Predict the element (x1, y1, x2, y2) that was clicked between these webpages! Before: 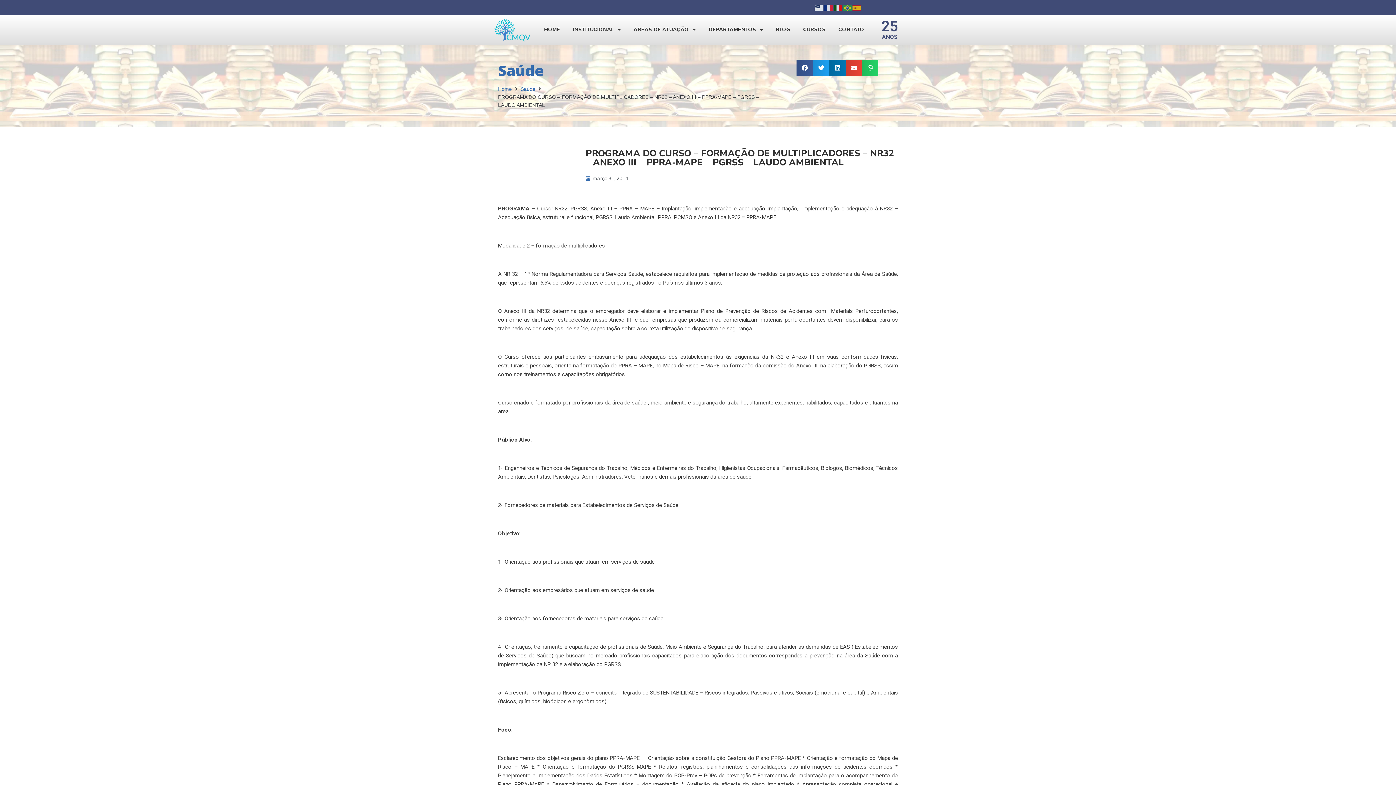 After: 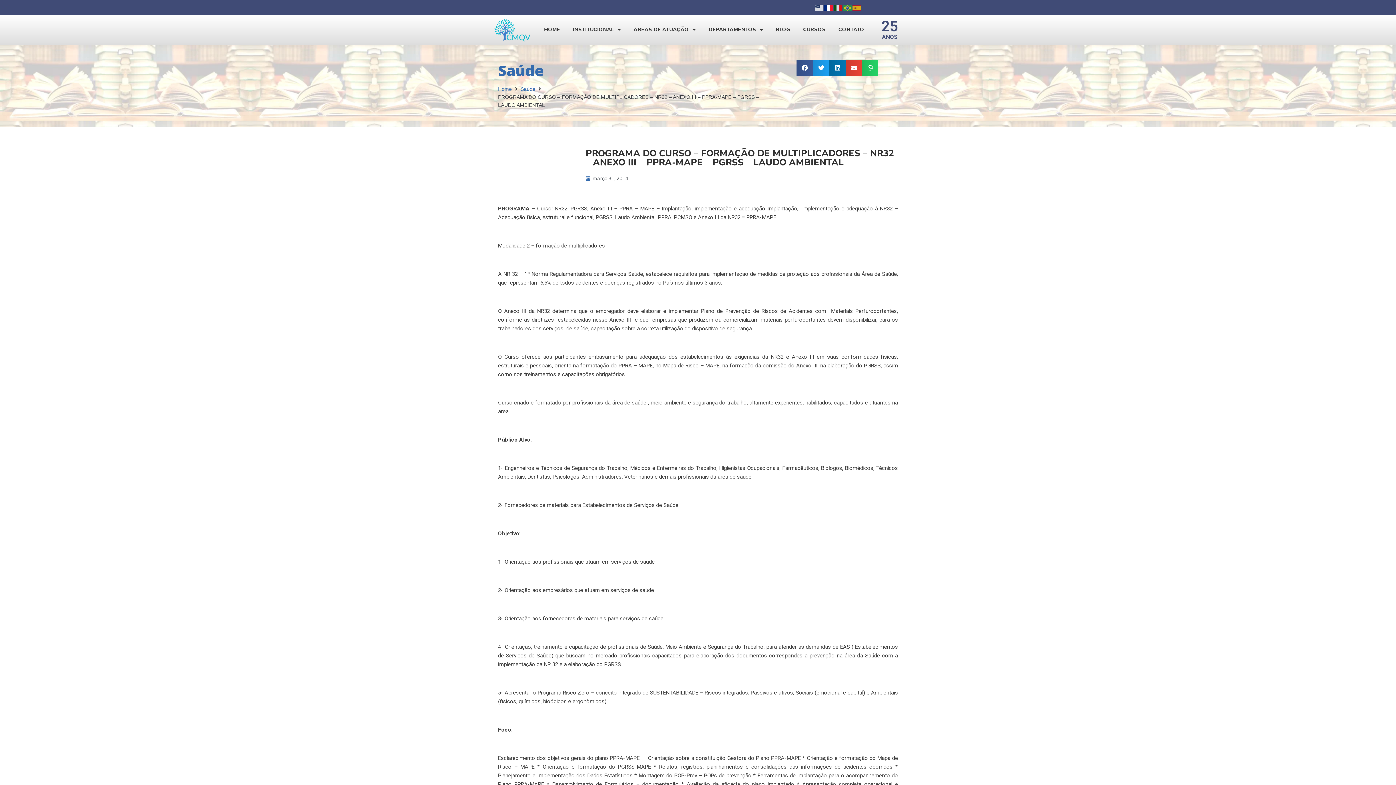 Action: bbox: (824, 4, 833, 10)